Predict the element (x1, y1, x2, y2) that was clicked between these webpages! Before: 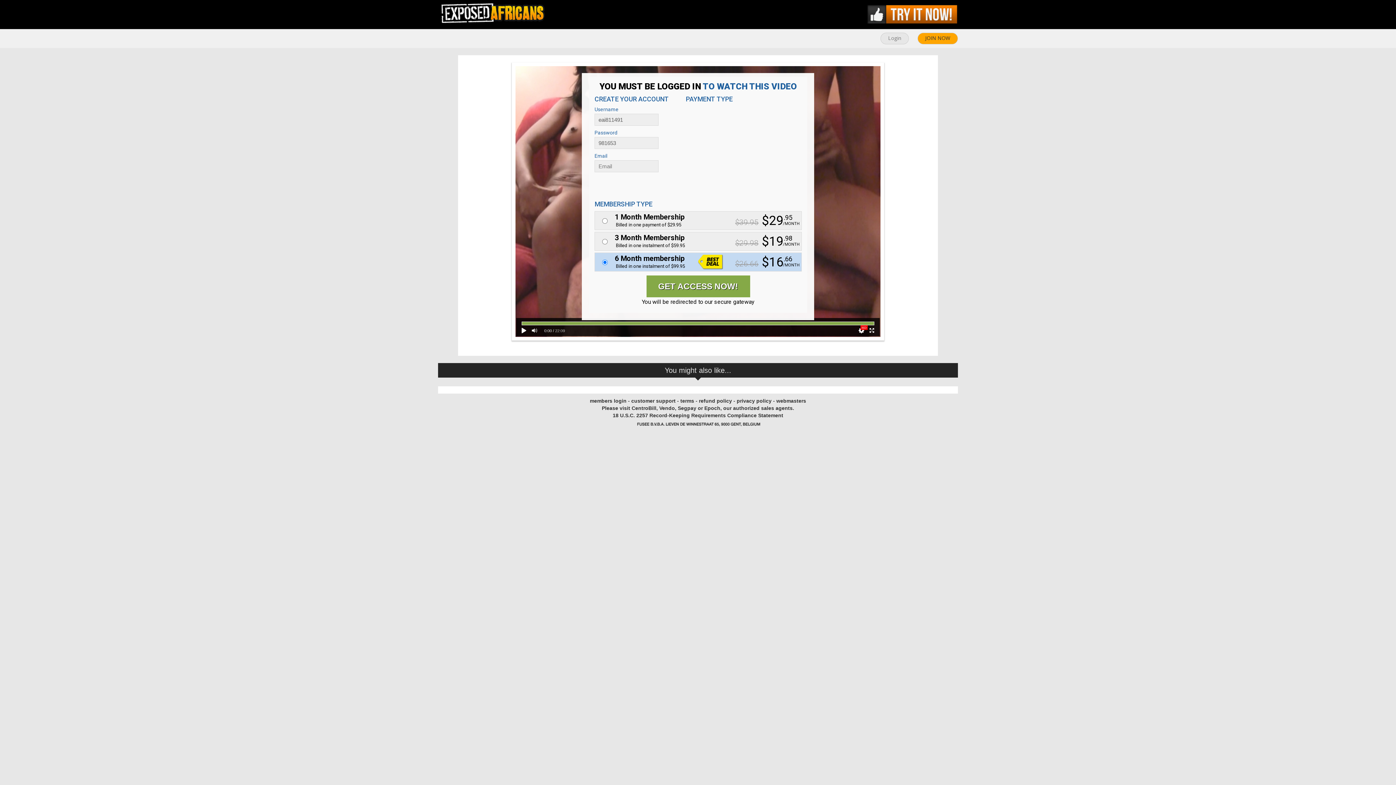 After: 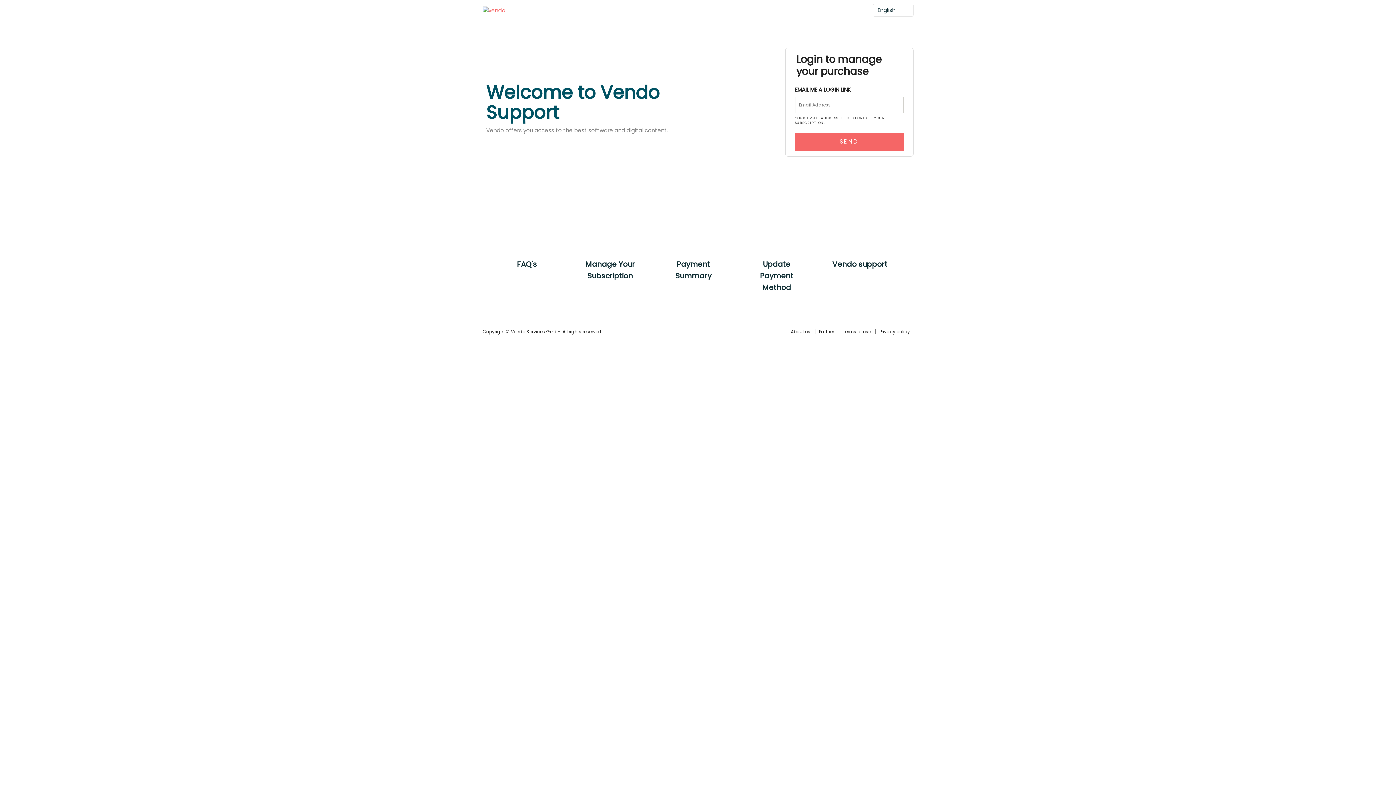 Action: bbox: (659, 405, 675, 411) label: Vendo